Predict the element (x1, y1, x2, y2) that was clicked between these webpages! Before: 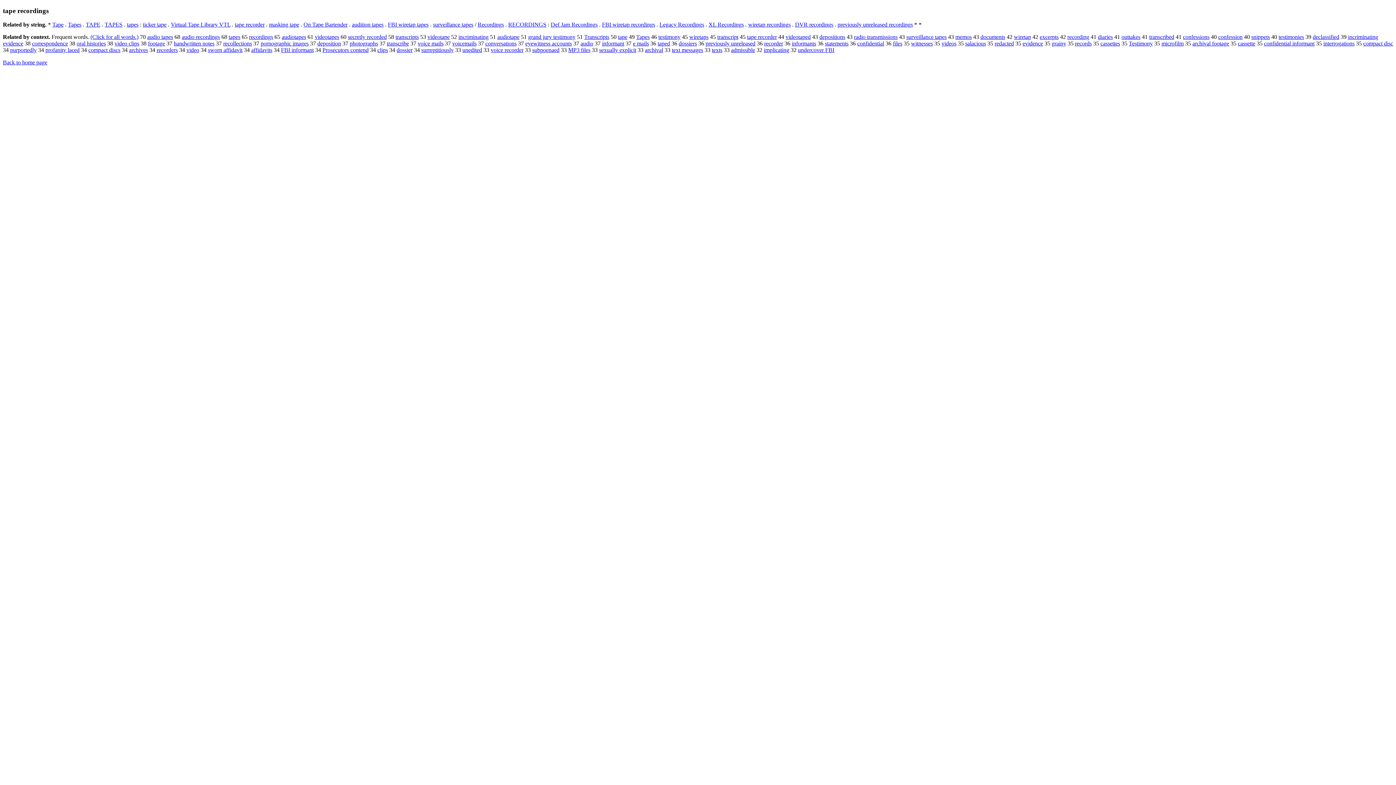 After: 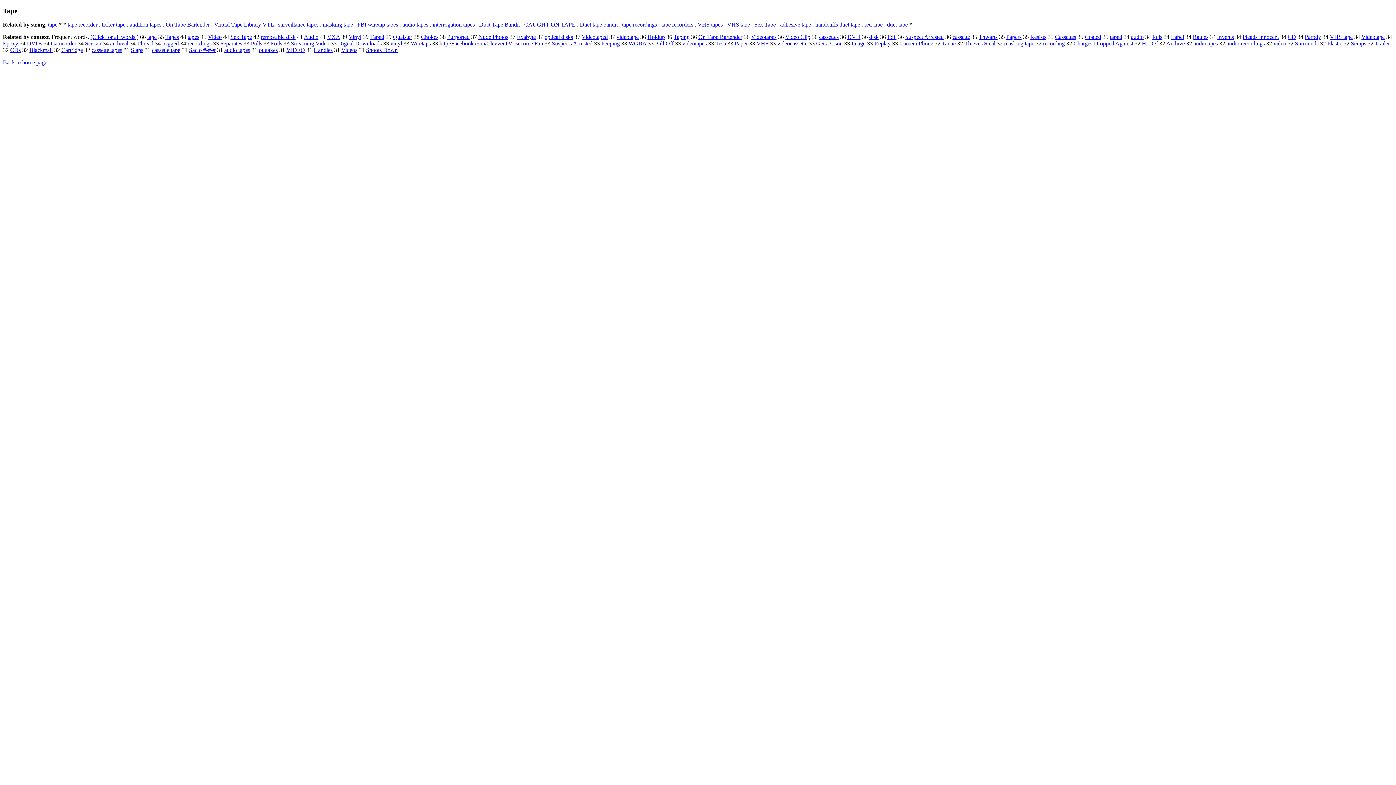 Action: bbox: (52, 21, 63, 27) label: Tape